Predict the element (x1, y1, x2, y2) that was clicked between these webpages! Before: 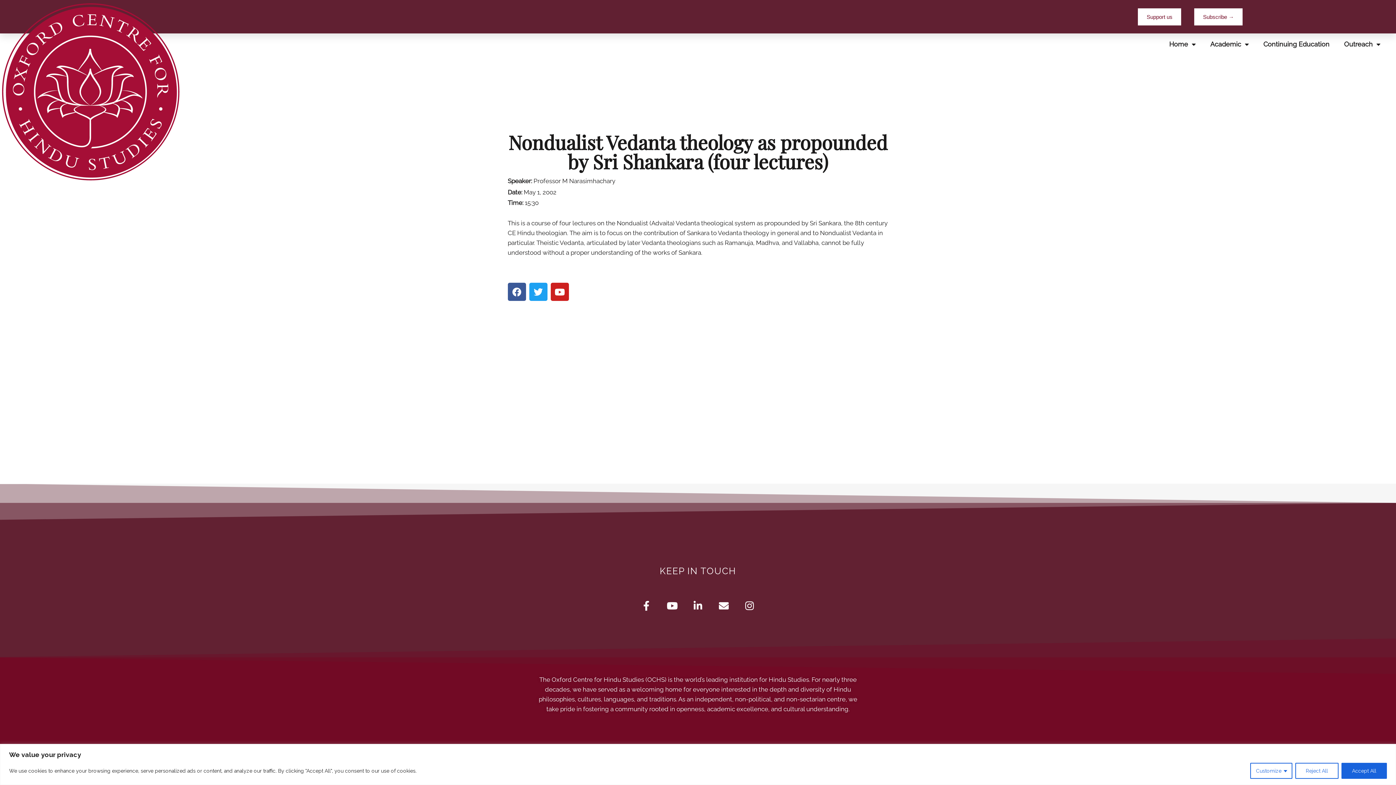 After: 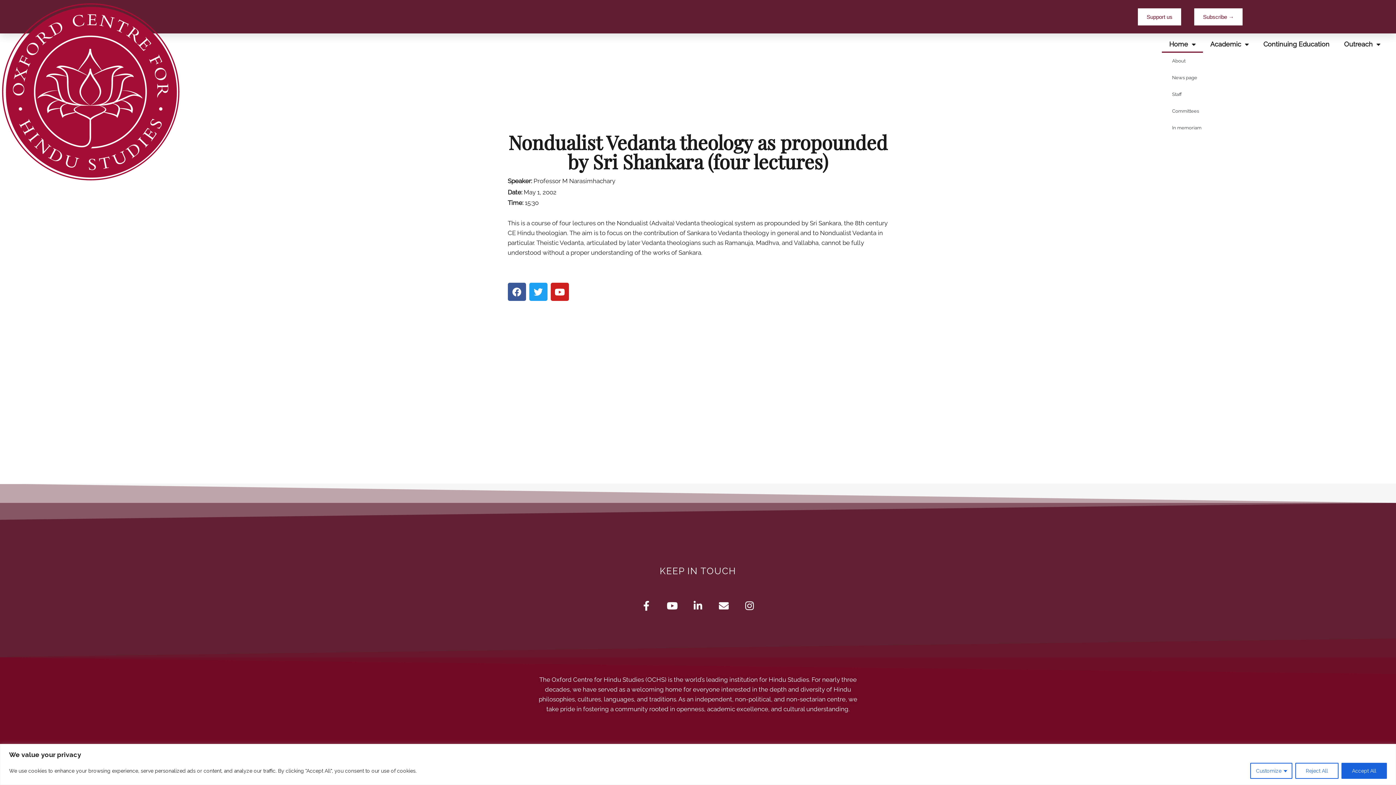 Action: label: Home bbox: (1162, 36, 1203, 52)